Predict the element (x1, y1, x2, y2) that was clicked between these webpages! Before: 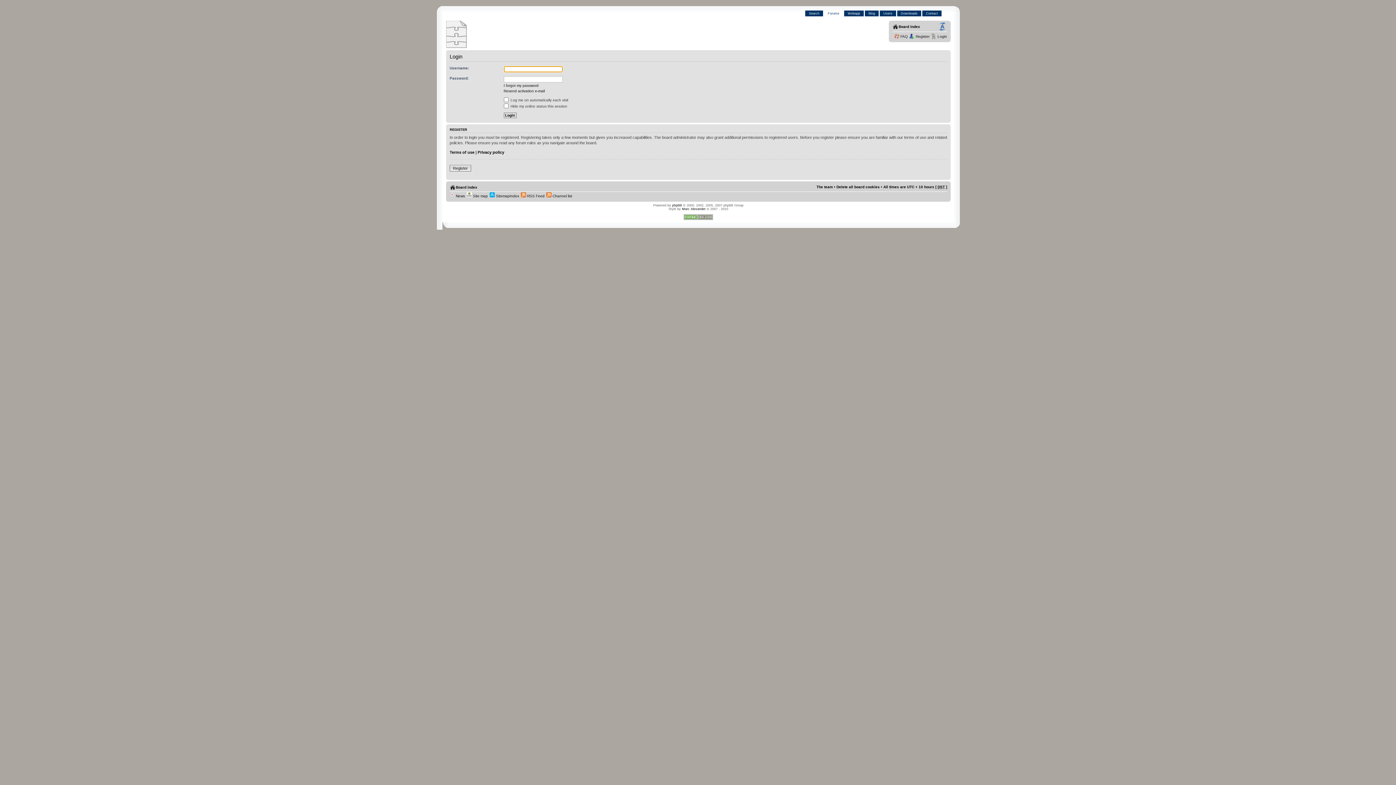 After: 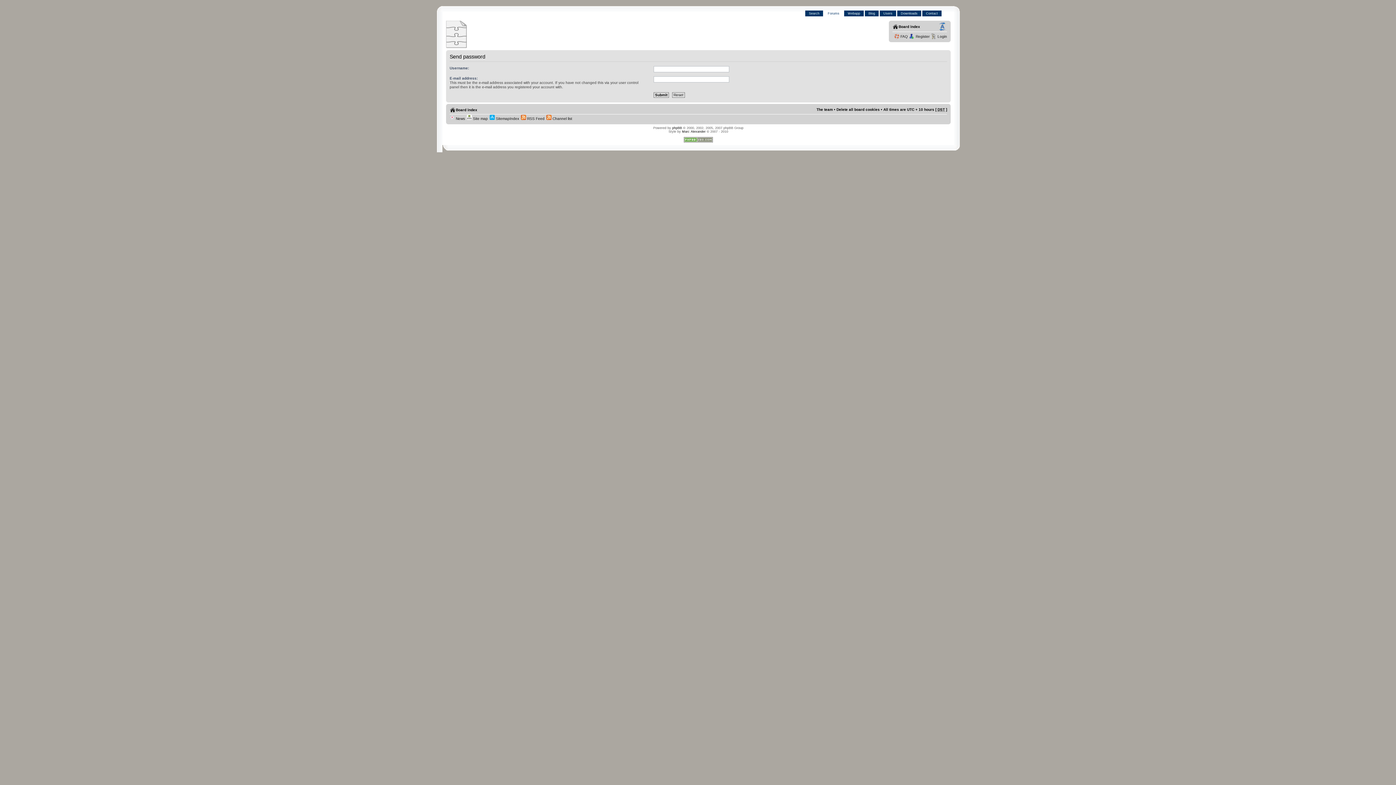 Action: bbox: (503, 83, 538, 87) label: I forgot my password